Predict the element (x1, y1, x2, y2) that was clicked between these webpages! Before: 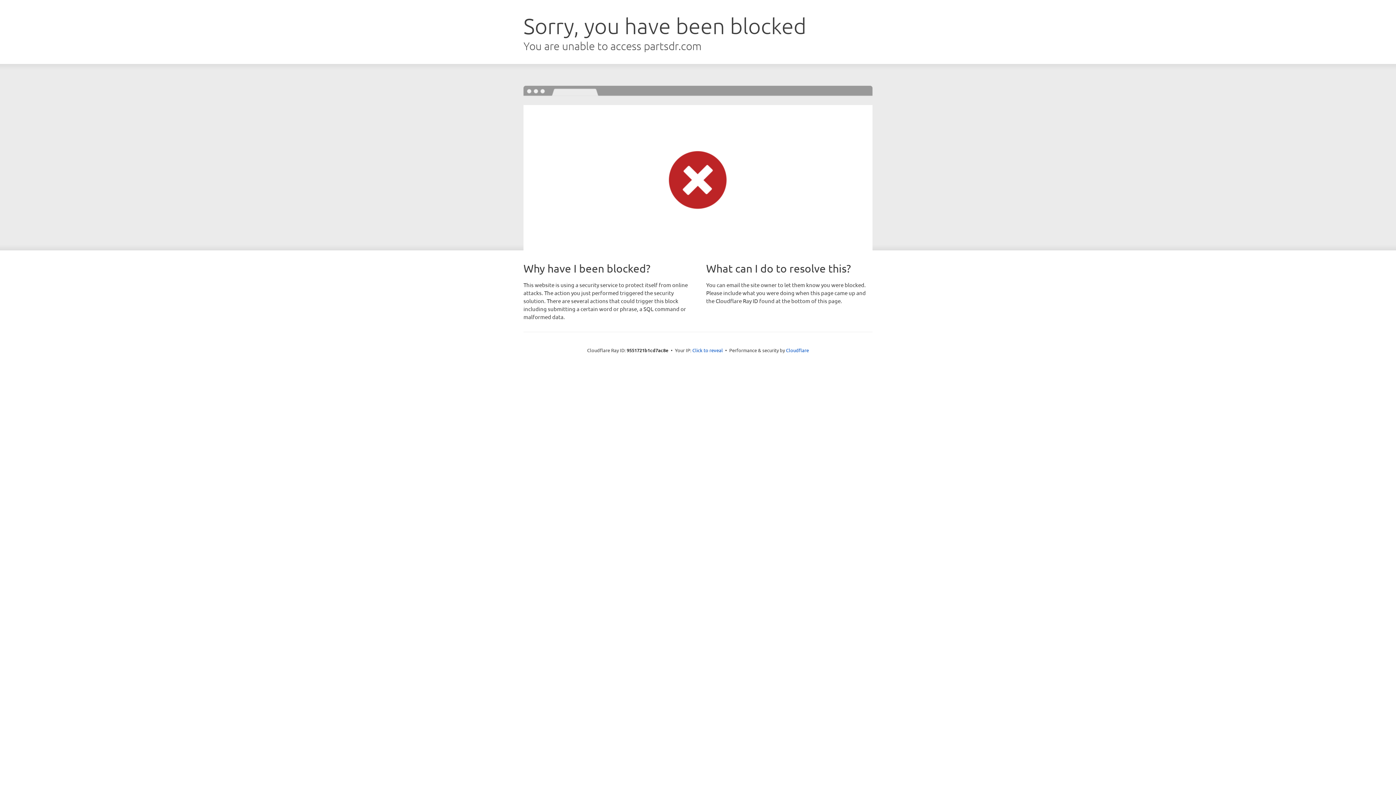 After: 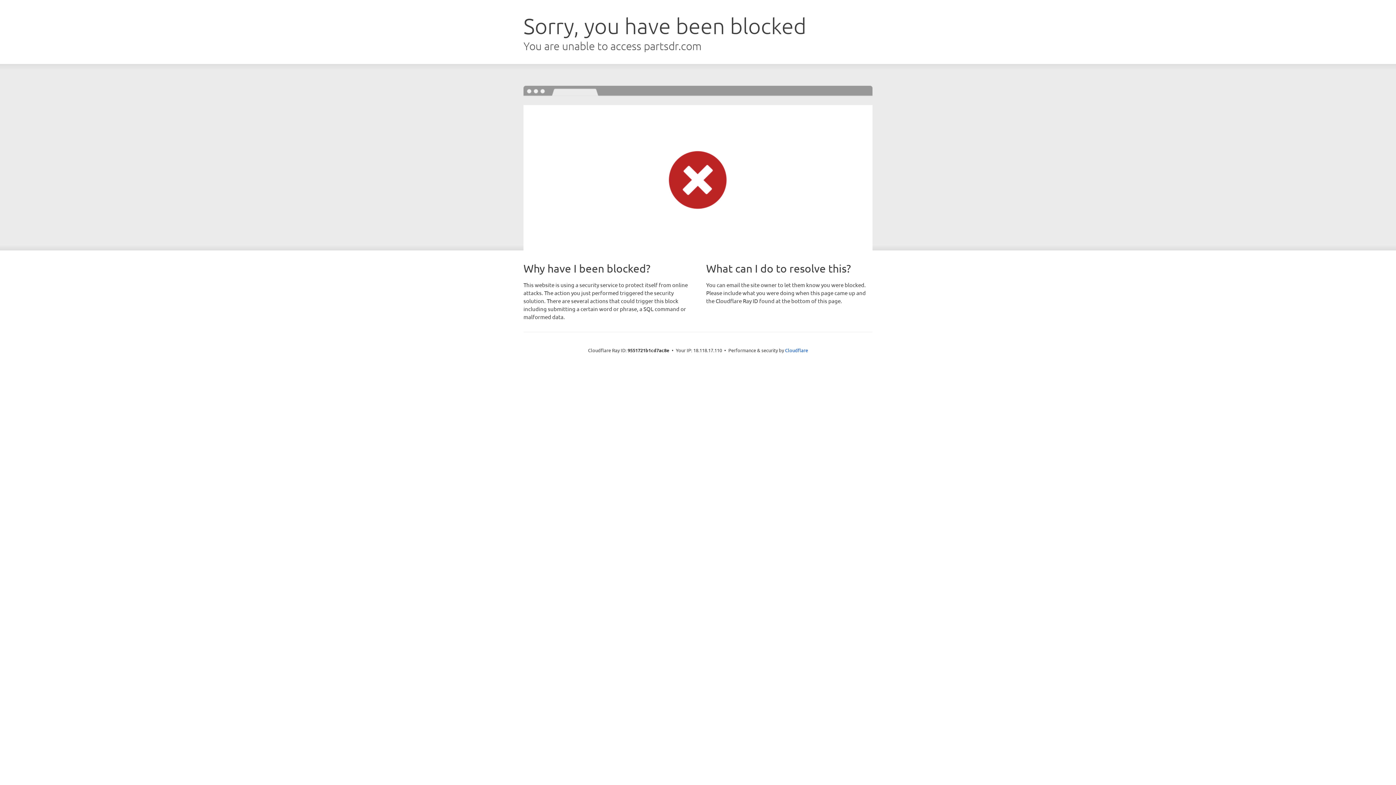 Action: bbox: (692, 346, 723, 353) label: Click to reveal